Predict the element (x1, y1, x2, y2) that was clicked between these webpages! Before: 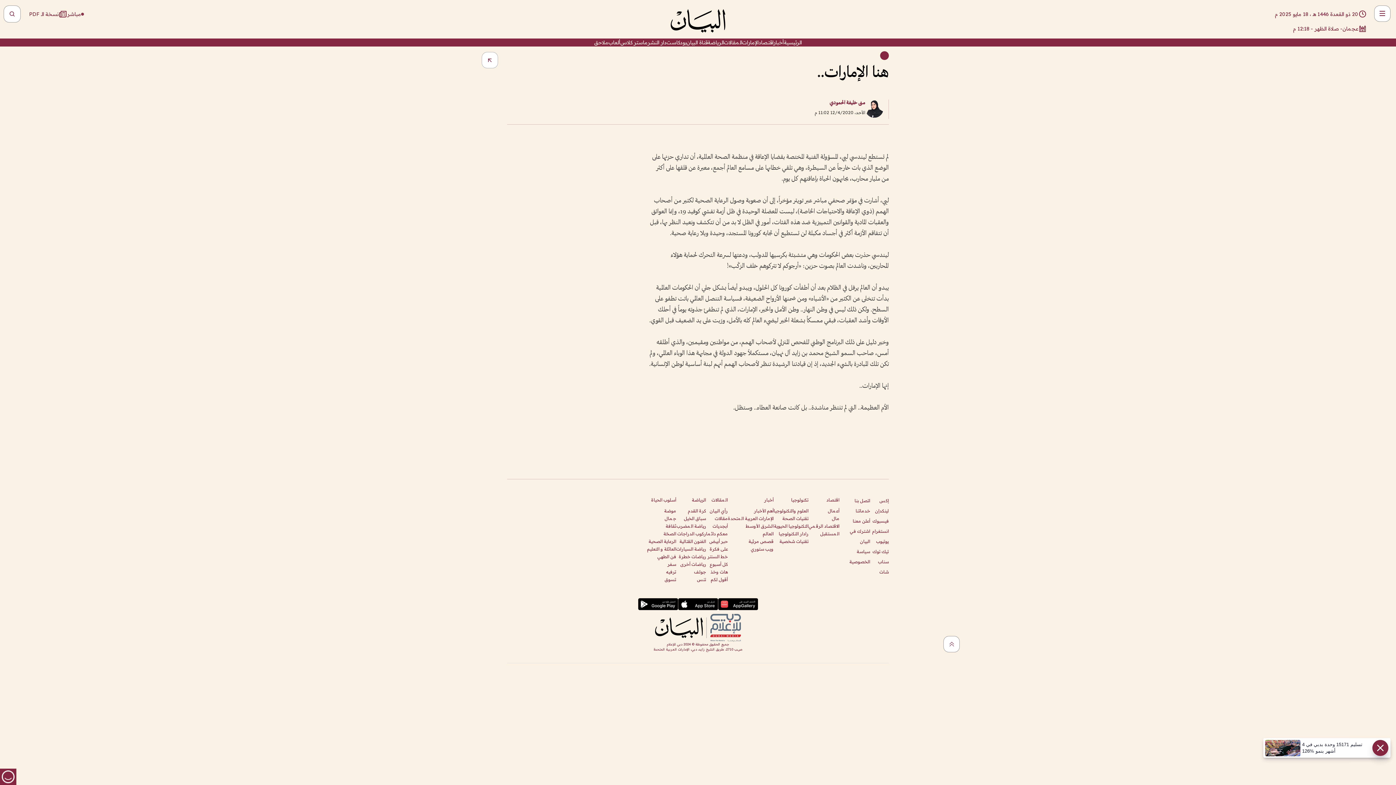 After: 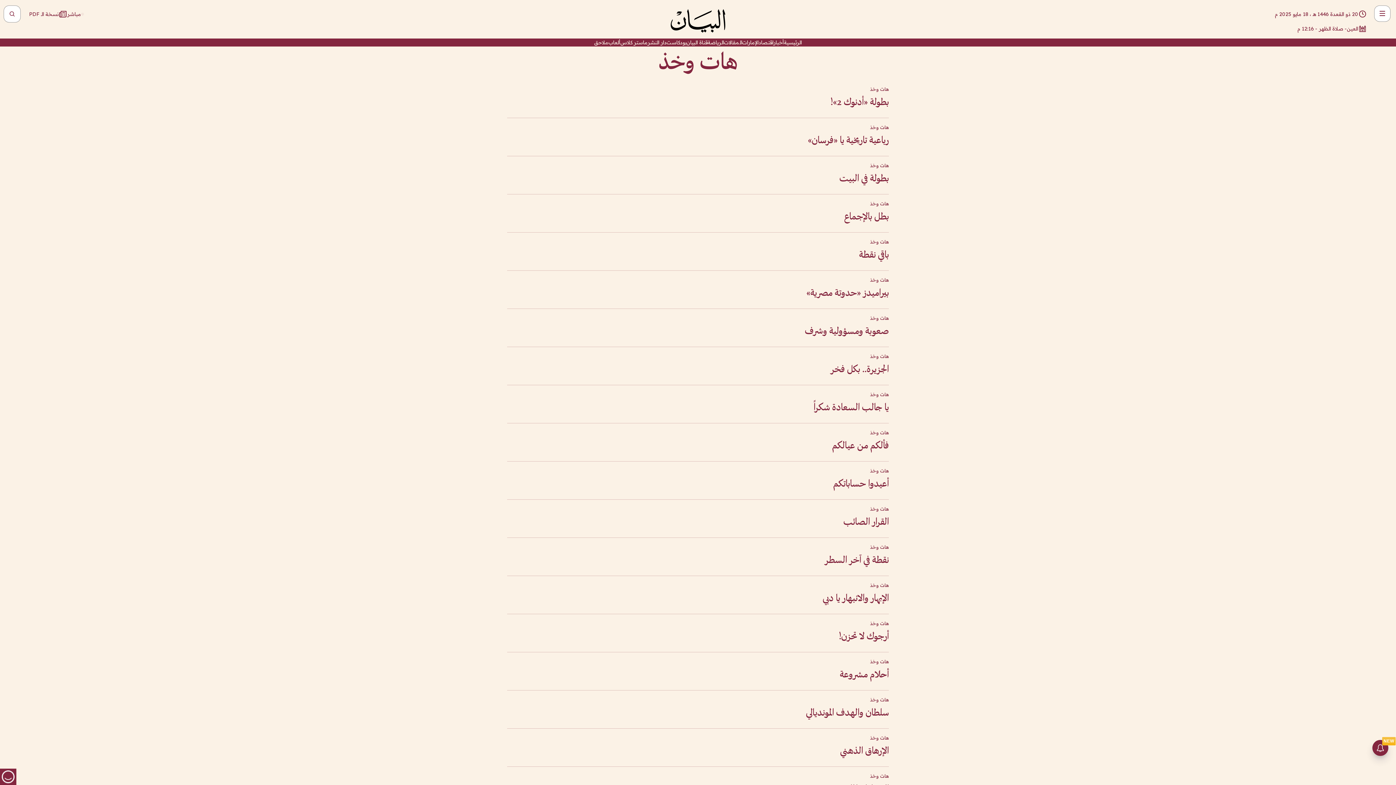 Action: label: هات وخذ bbox: (710, 569, 728, 574)